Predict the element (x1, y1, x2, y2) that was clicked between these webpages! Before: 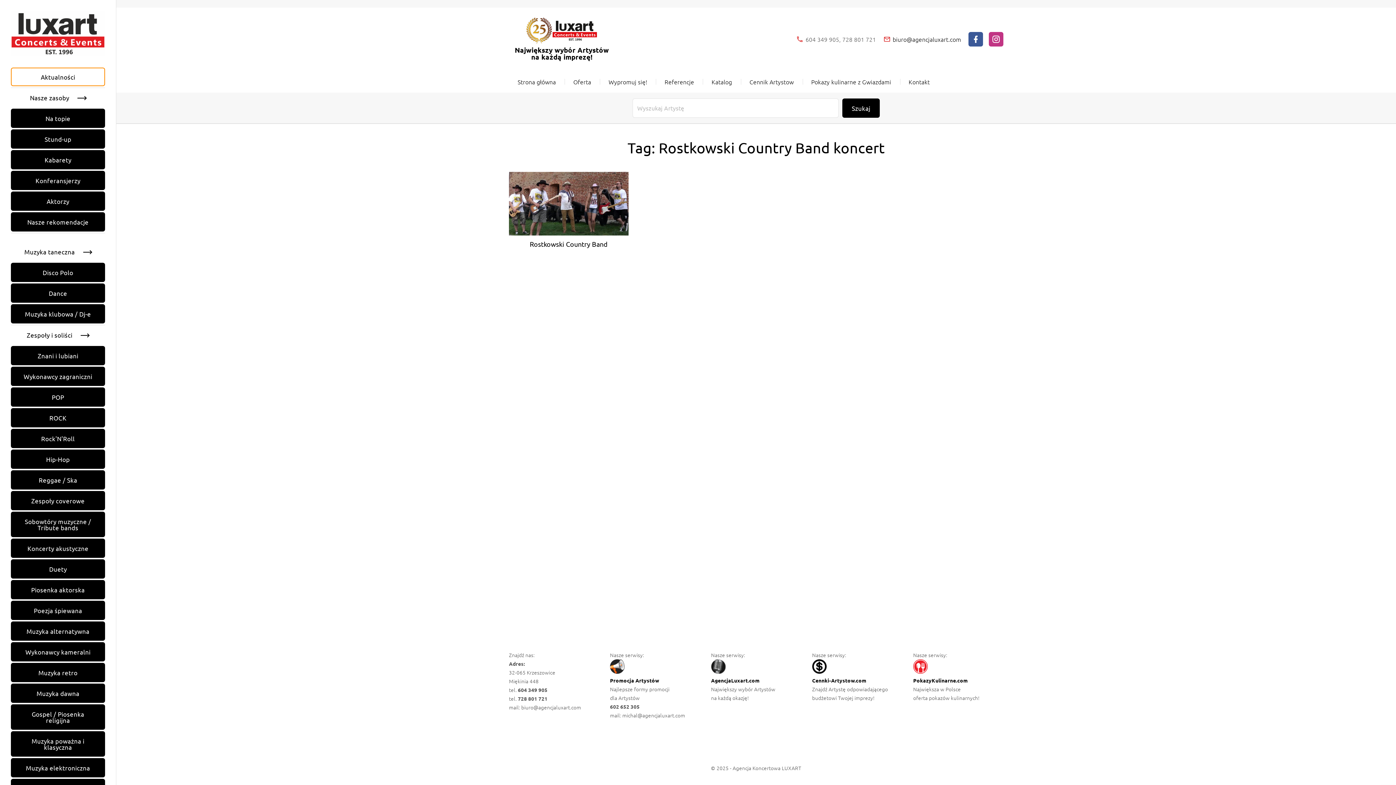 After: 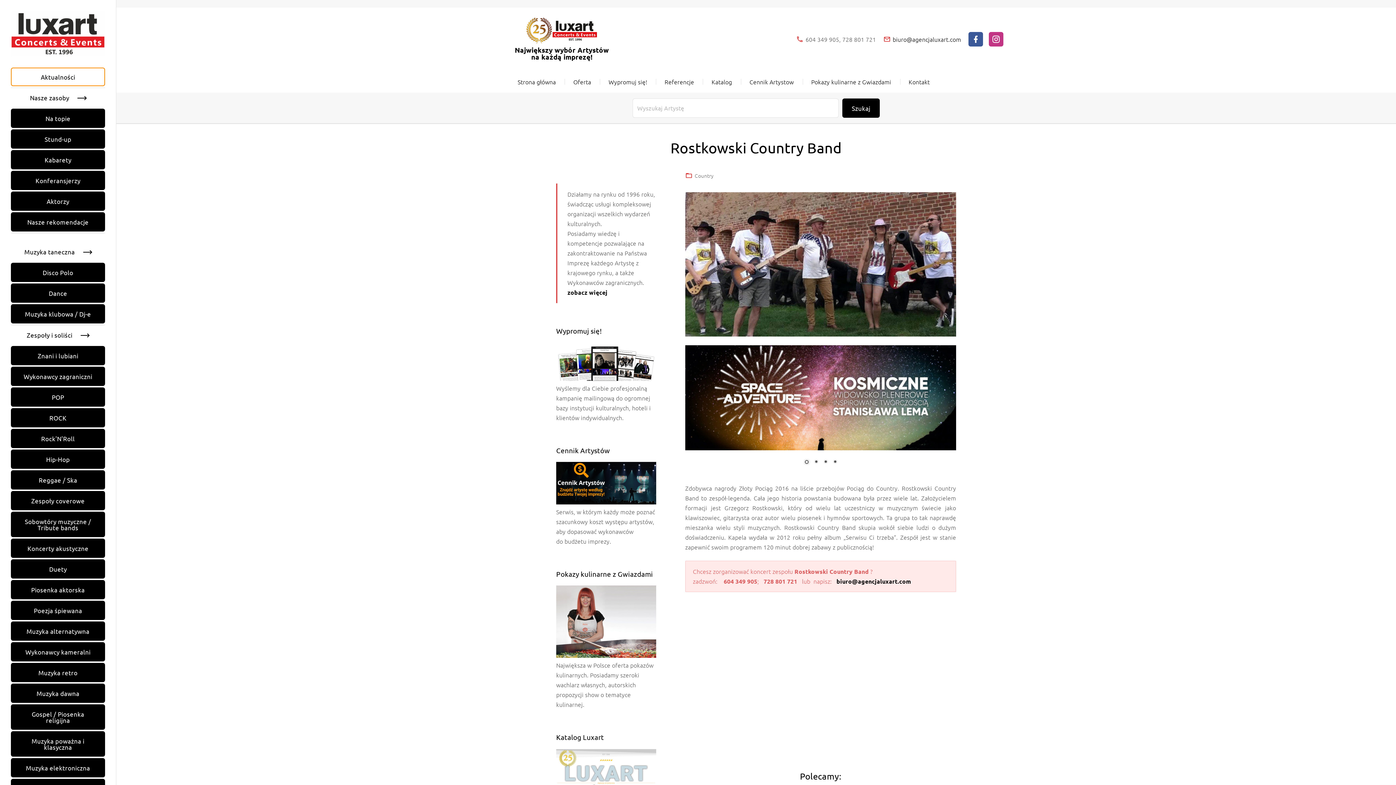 Action: bbox: (509, 229, 628, 237)